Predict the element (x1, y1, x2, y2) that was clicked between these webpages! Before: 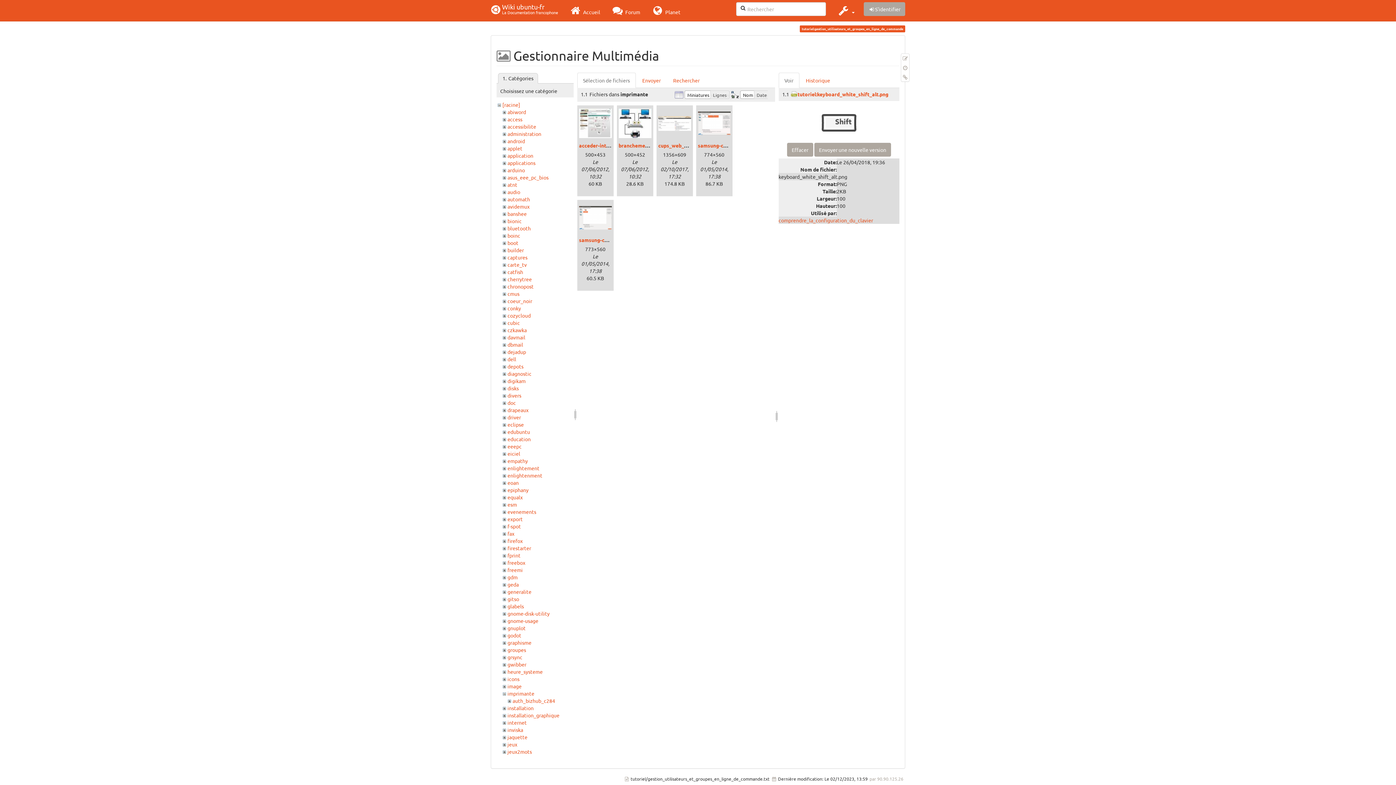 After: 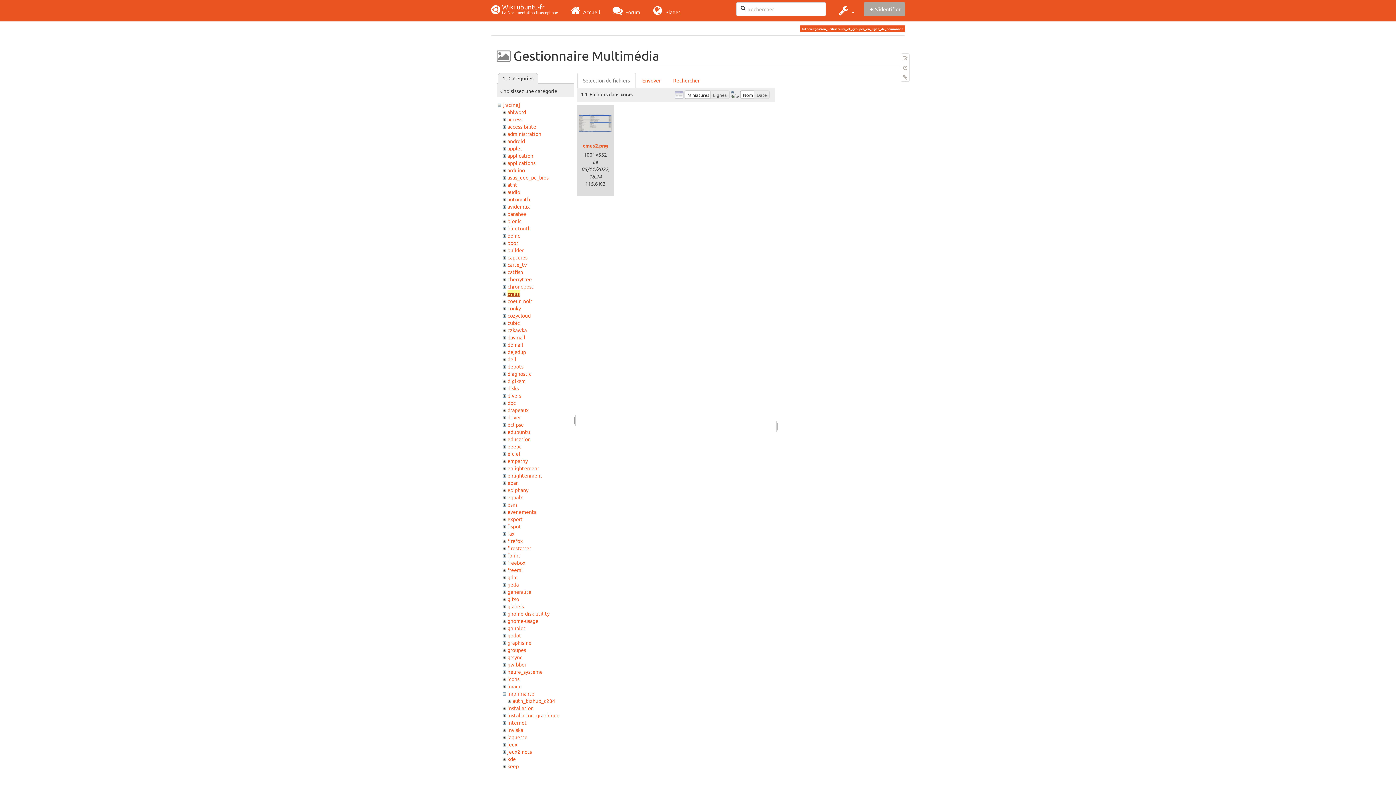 Action: bbox: (507, 290, 519, 297) label: cmus